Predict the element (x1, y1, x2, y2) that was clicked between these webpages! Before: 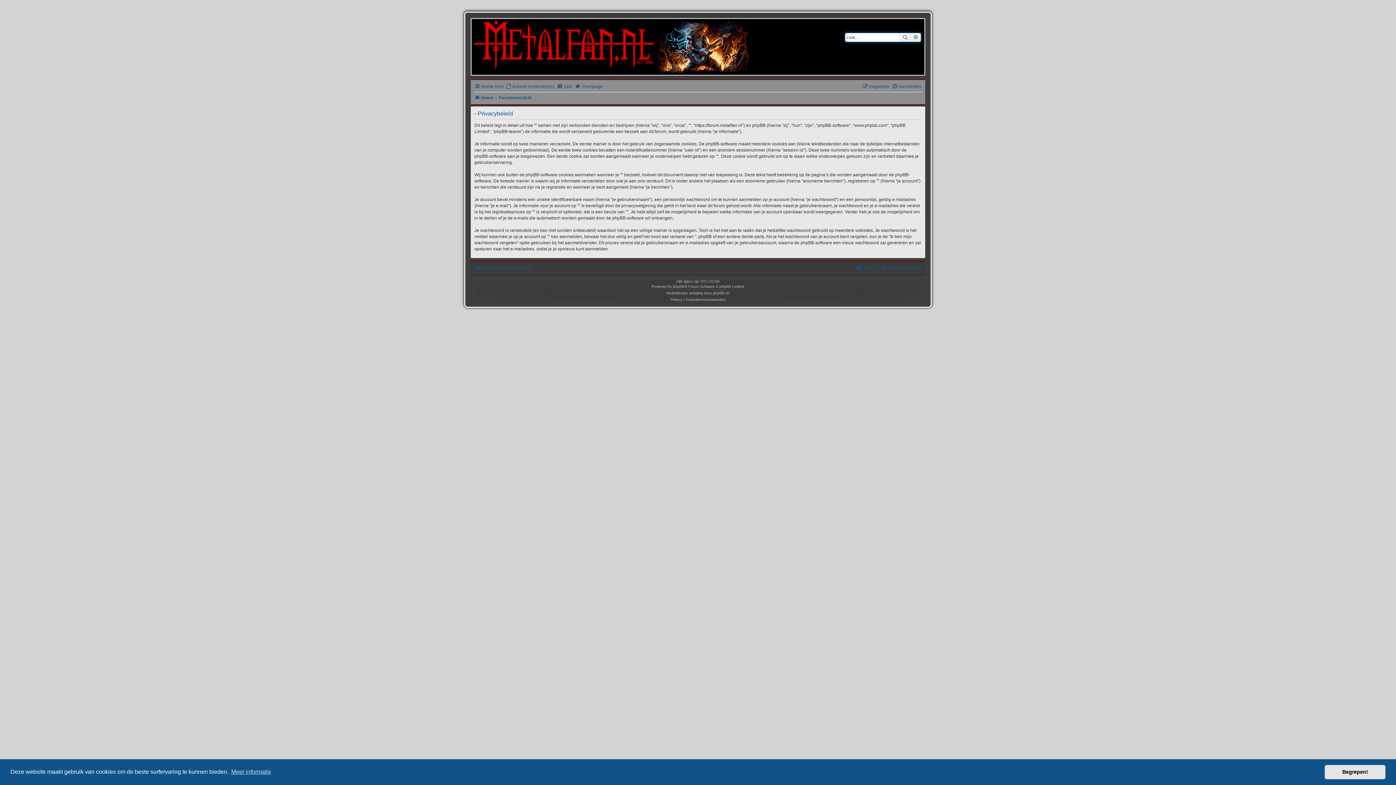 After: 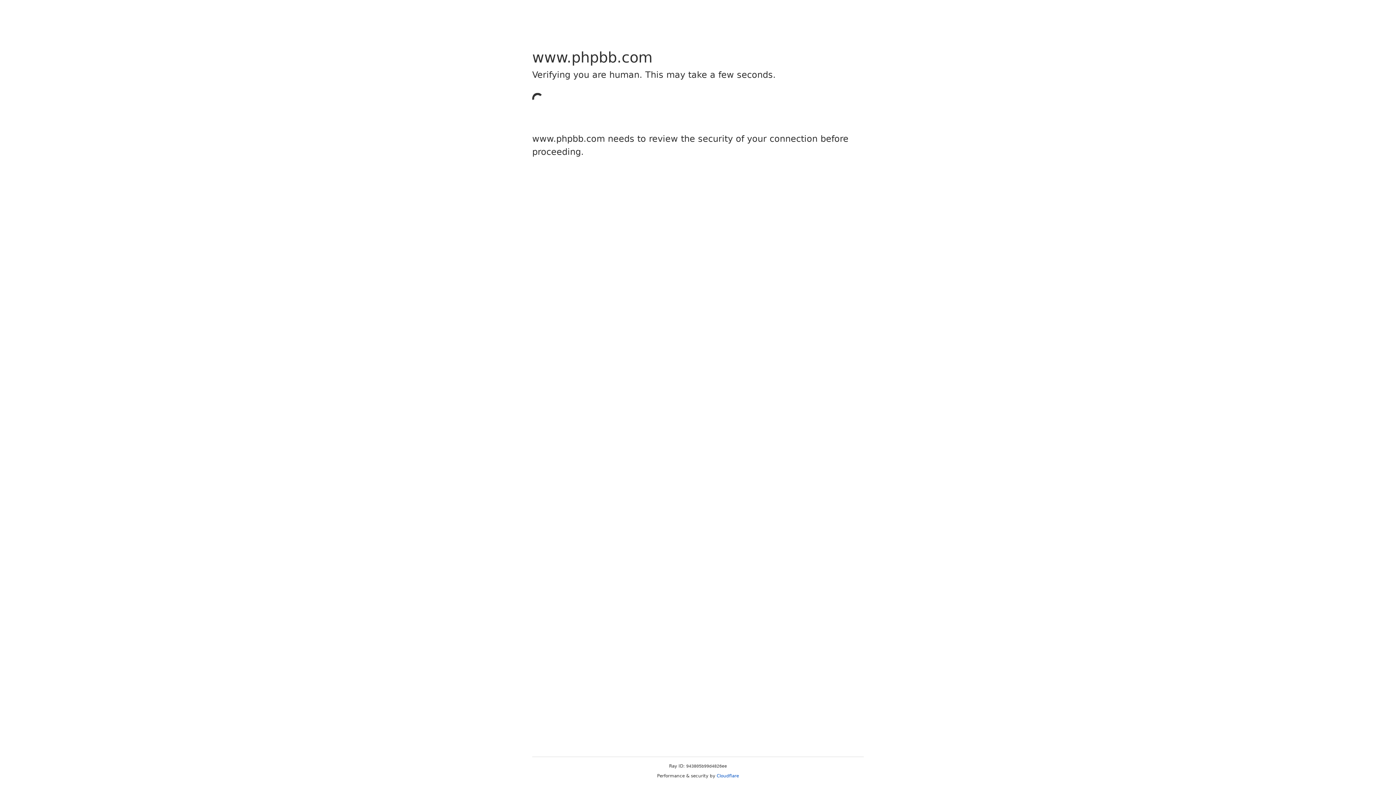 Action: bbox: (673, 283, 684, 290) label: phpBB